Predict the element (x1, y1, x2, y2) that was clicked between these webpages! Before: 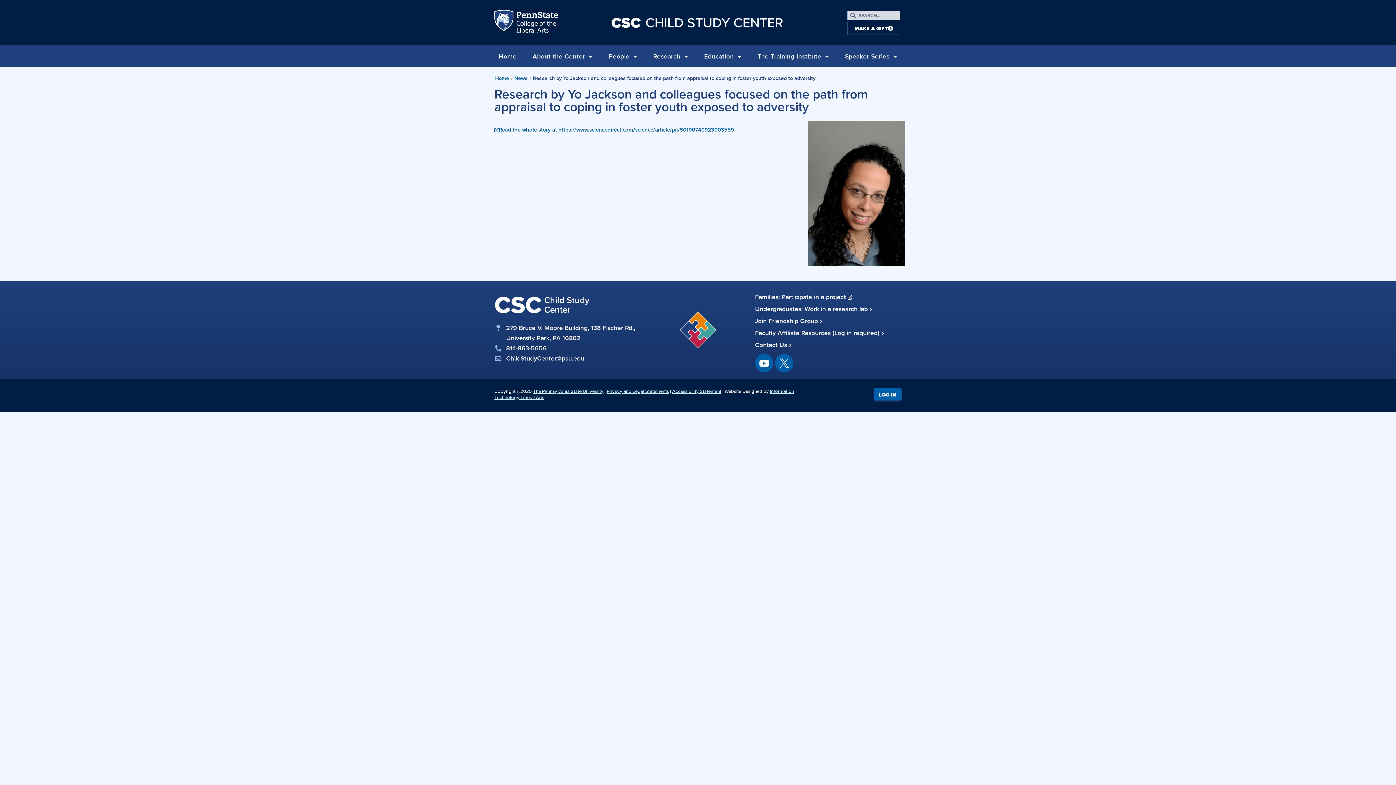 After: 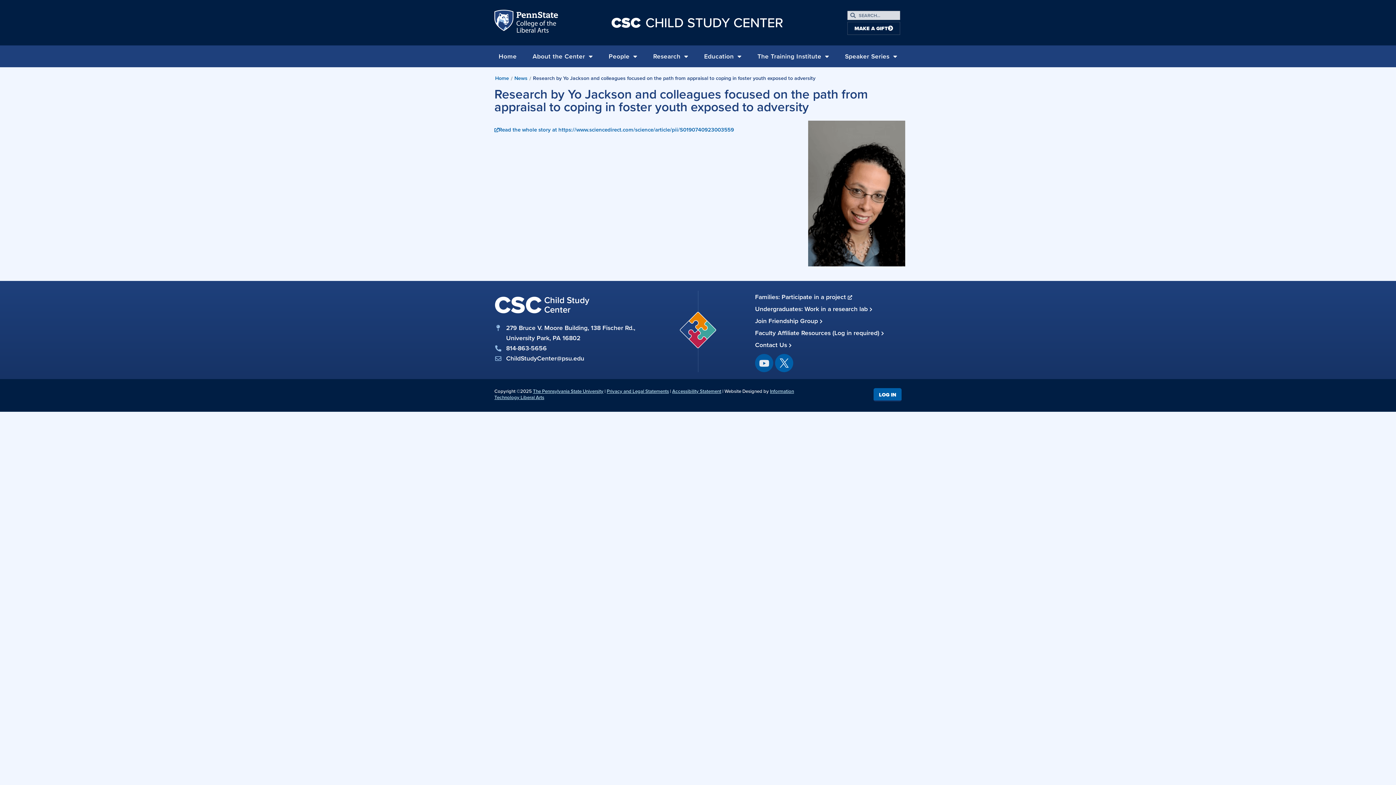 Action: bbox: (755, 354, 773, 372) label: Youtube